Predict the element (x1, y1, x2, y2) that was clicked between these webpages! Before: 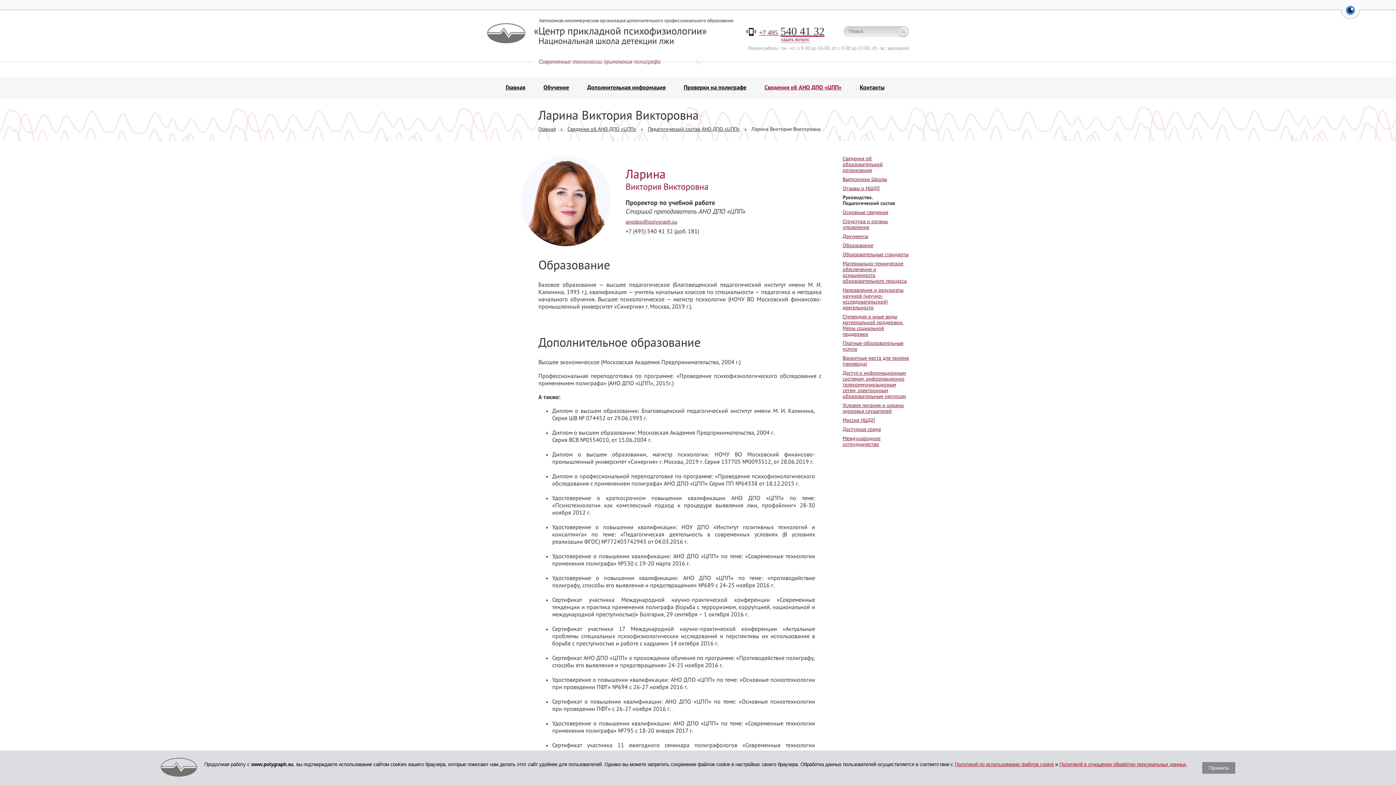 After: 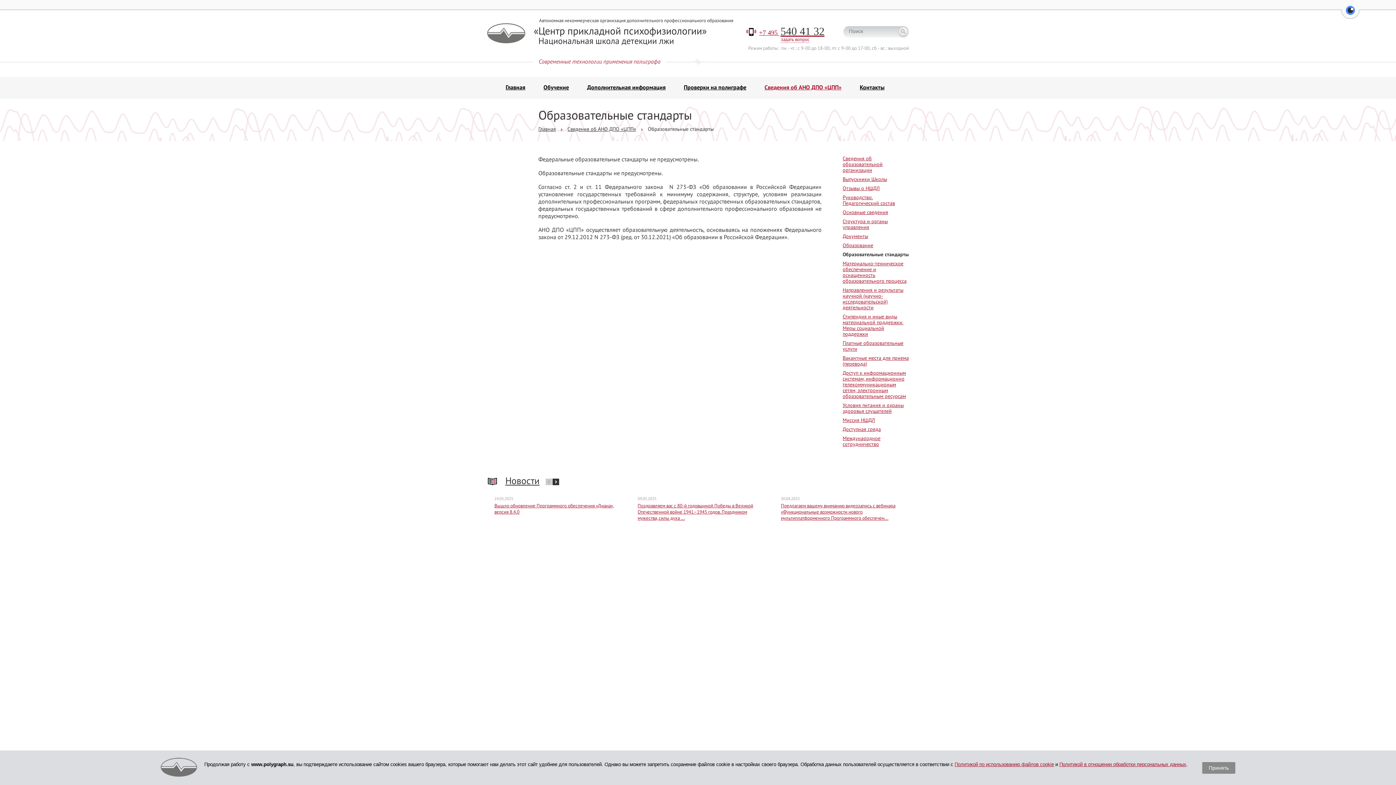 Action: bbox: (842, 251, 908, 257) label: Образовательные стандарты